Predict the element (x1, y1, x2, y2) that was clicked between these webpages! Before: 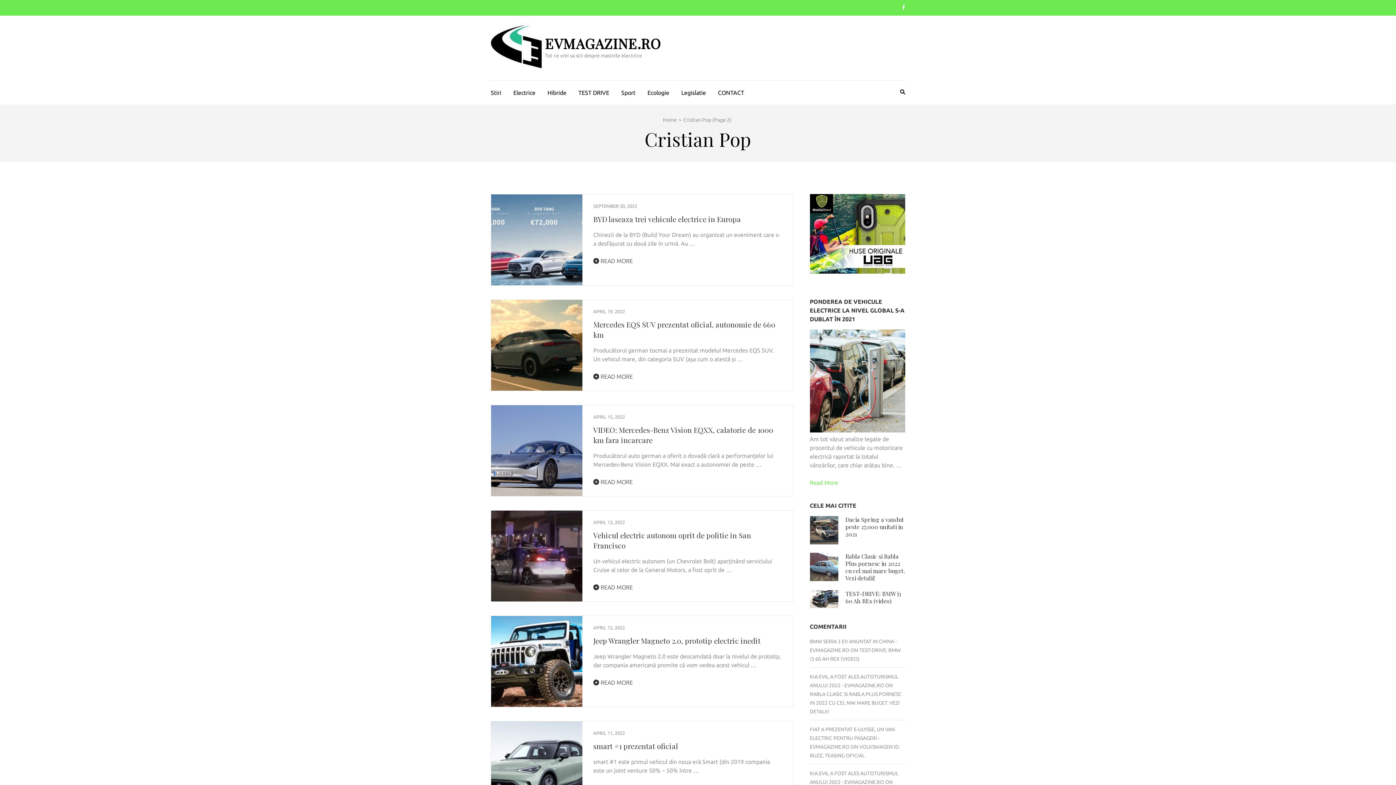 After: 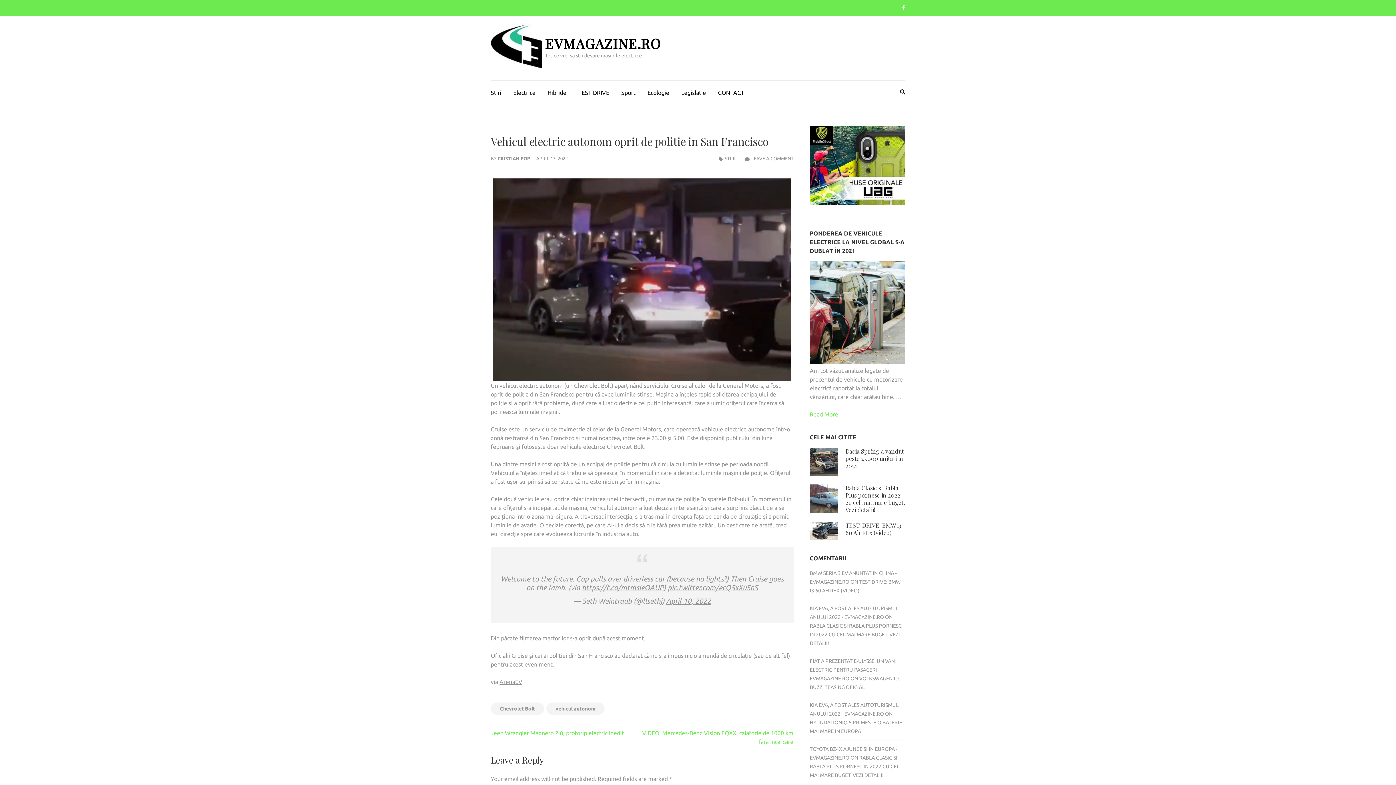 Action: bbox: (491, 510, 582, 601)